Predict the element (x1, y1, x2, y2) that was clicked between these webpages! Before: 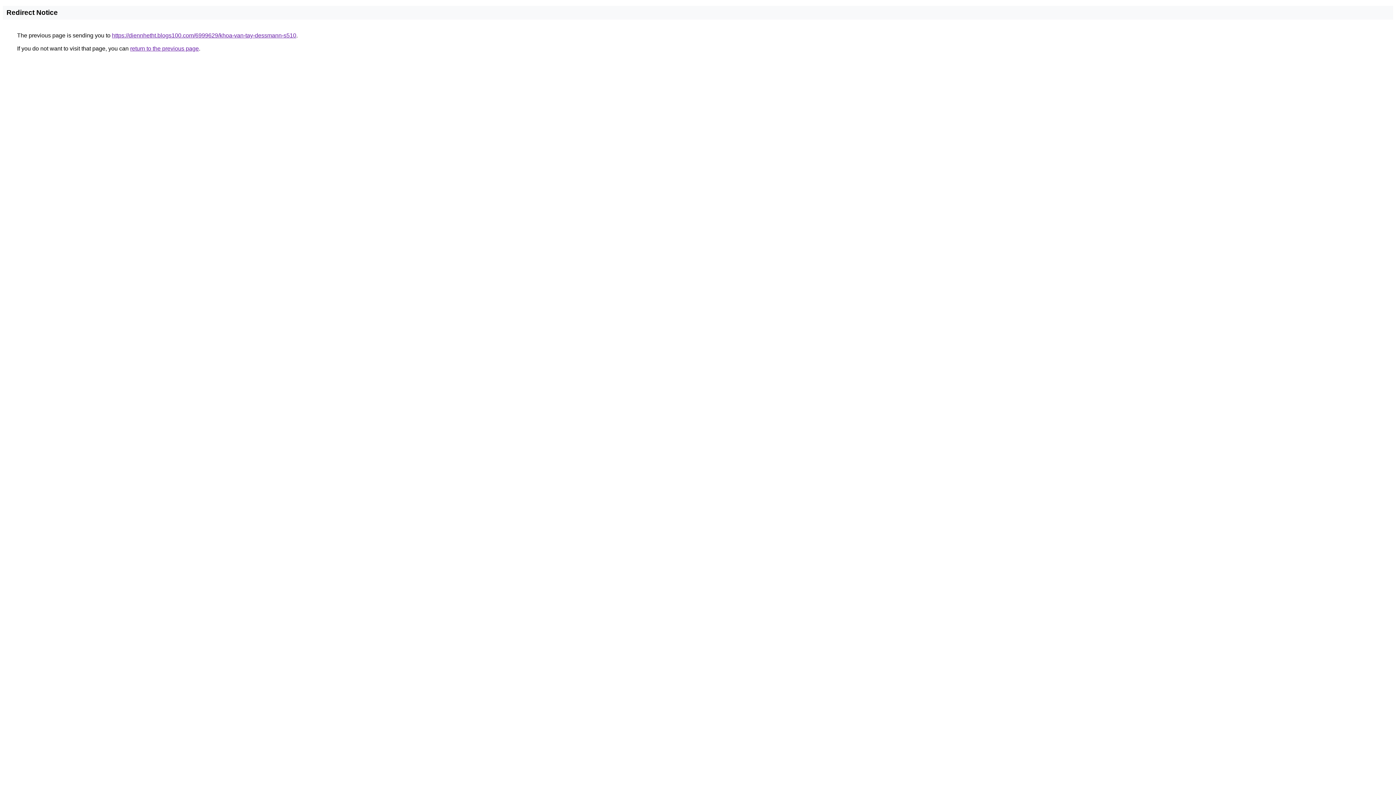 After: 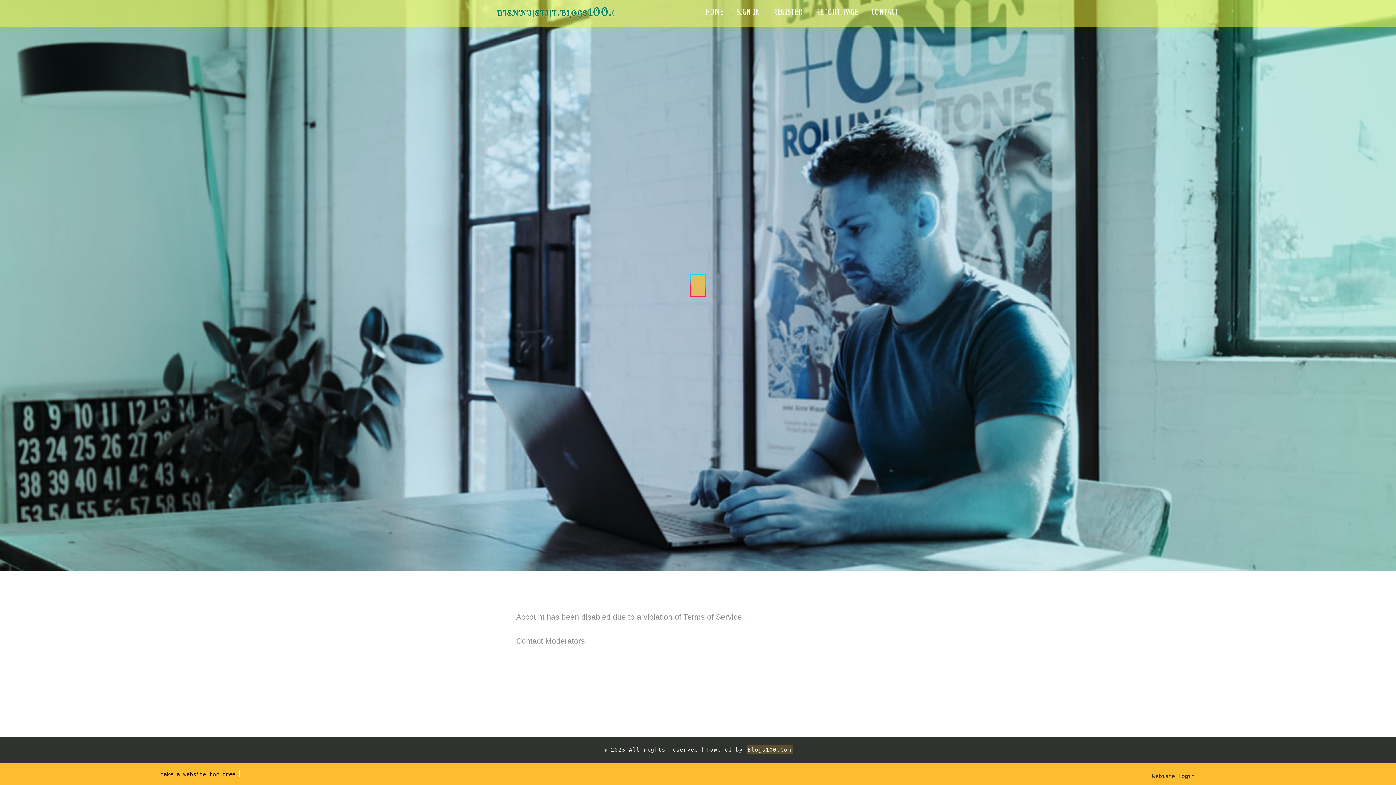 Action: label: https://diennhetht.blogs100.com/6999629/khoa-van-tay-dessmann-s510 bbox: (112, 32, 296, 38)